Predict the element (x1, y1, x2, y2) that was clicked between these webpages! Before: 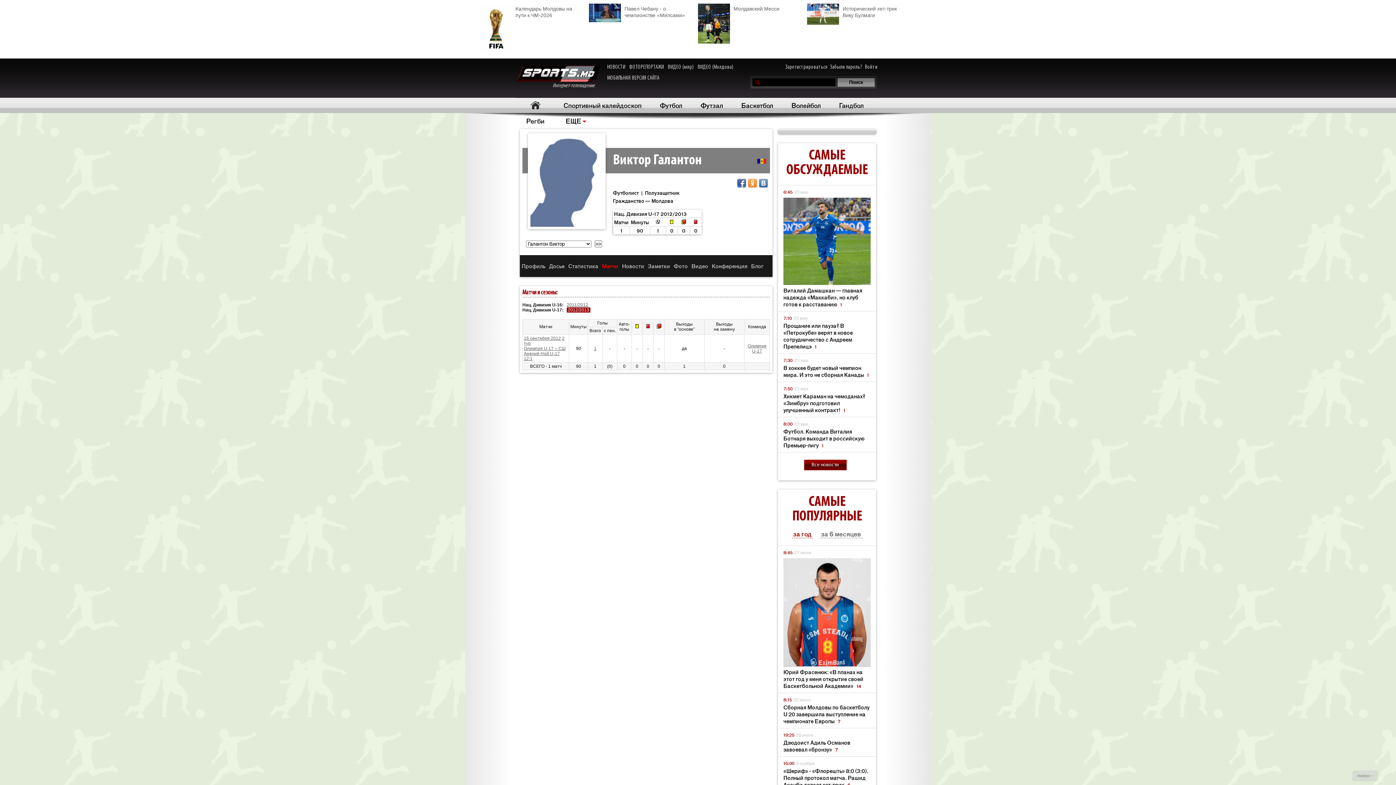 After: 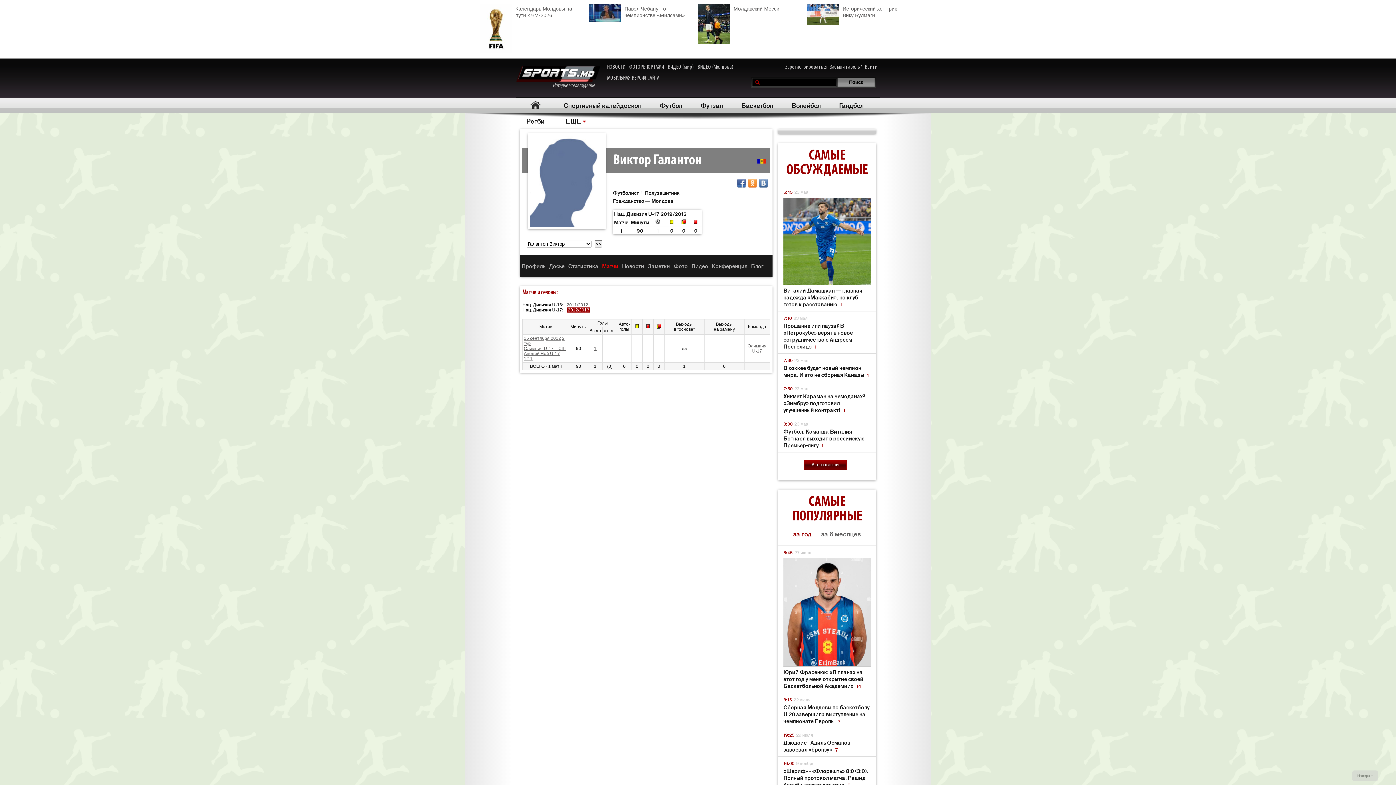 Action: bbox: (748, 178, 757, 187)